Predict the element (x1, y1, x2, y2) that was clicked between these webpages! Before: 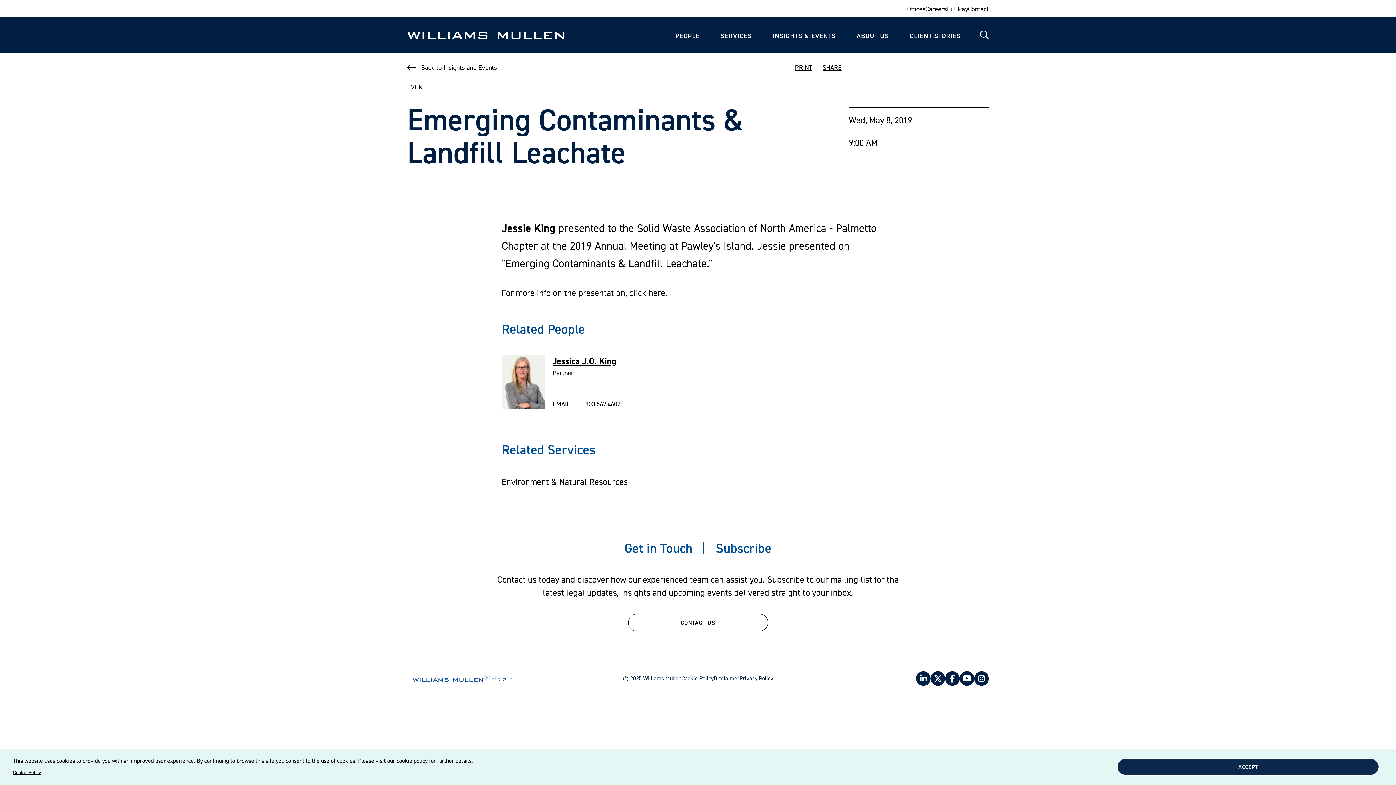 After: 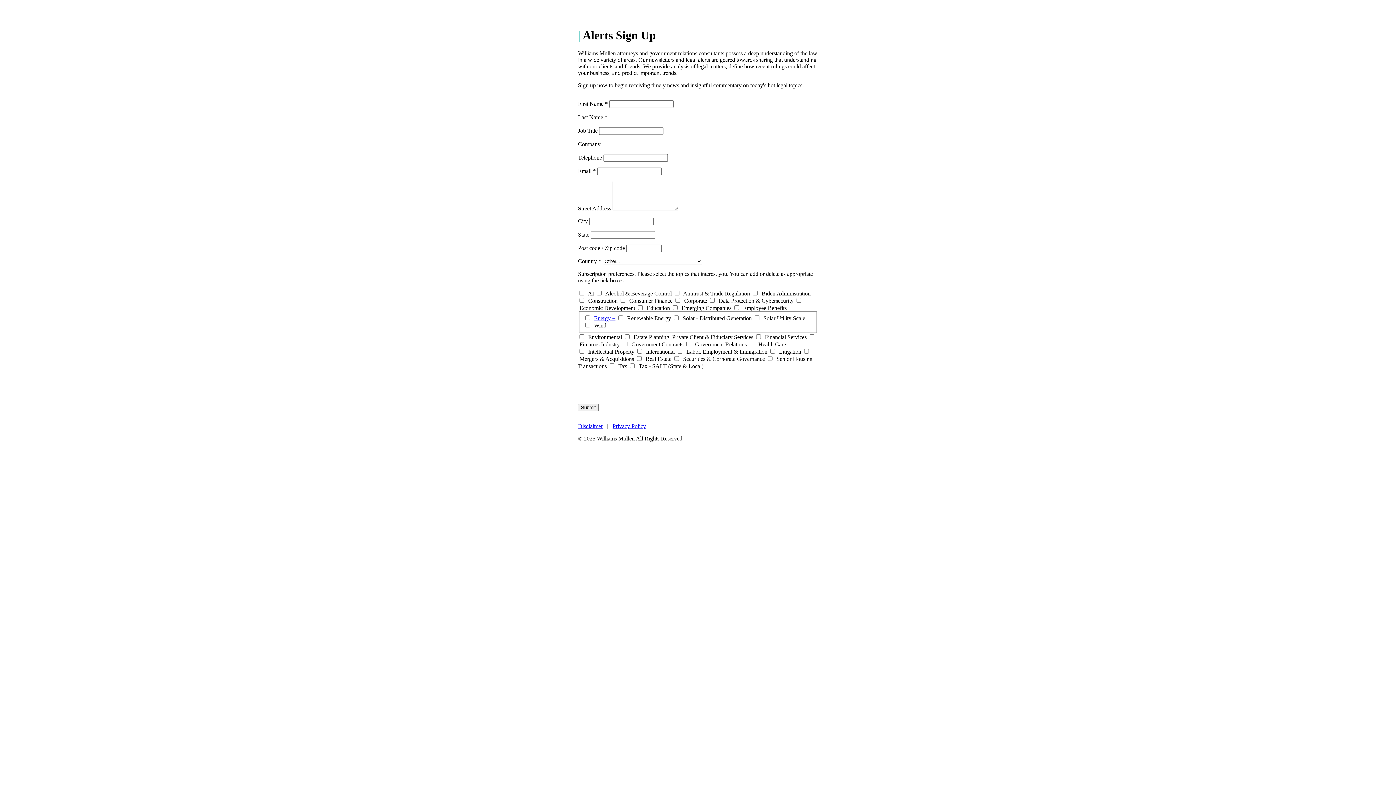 Action: label: Subscribe bbox: (716, 539, 771, 556)